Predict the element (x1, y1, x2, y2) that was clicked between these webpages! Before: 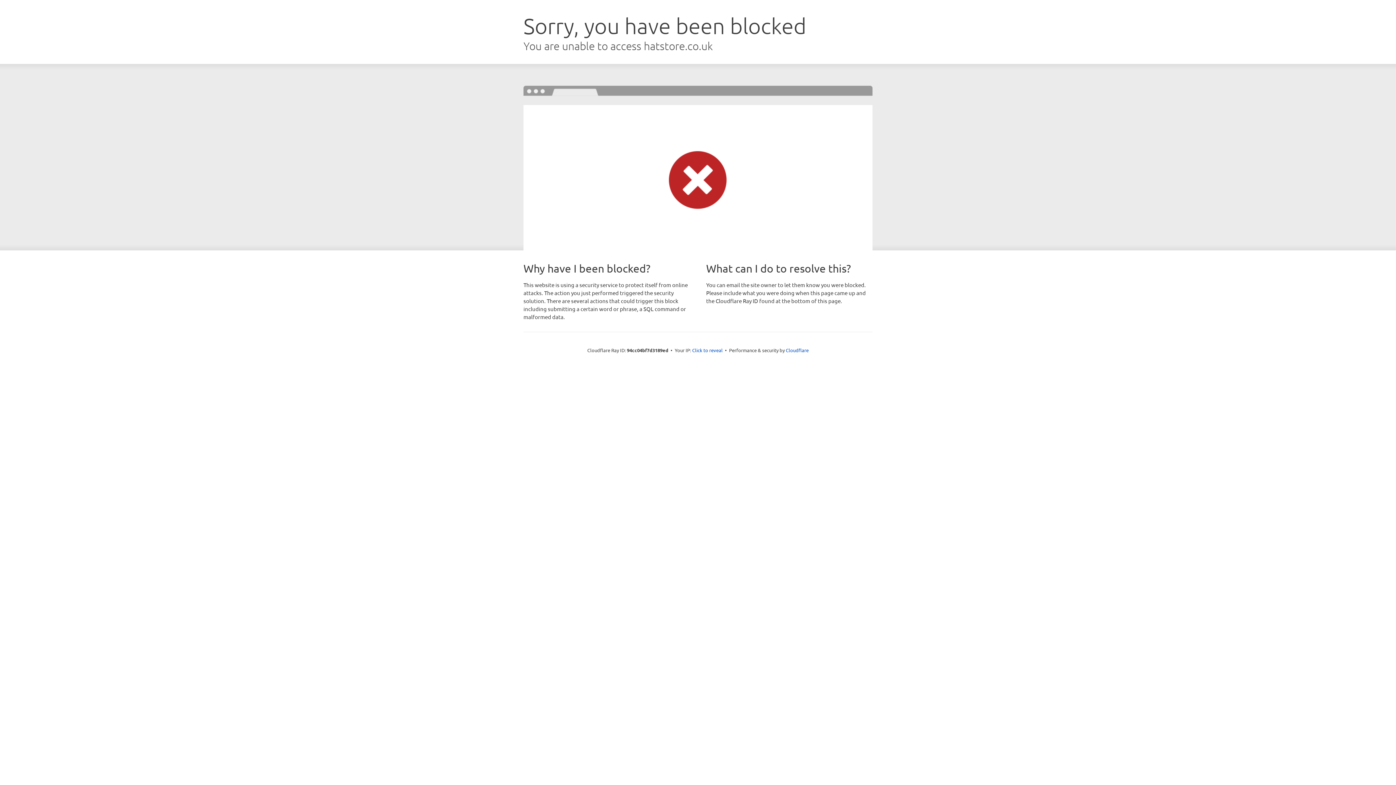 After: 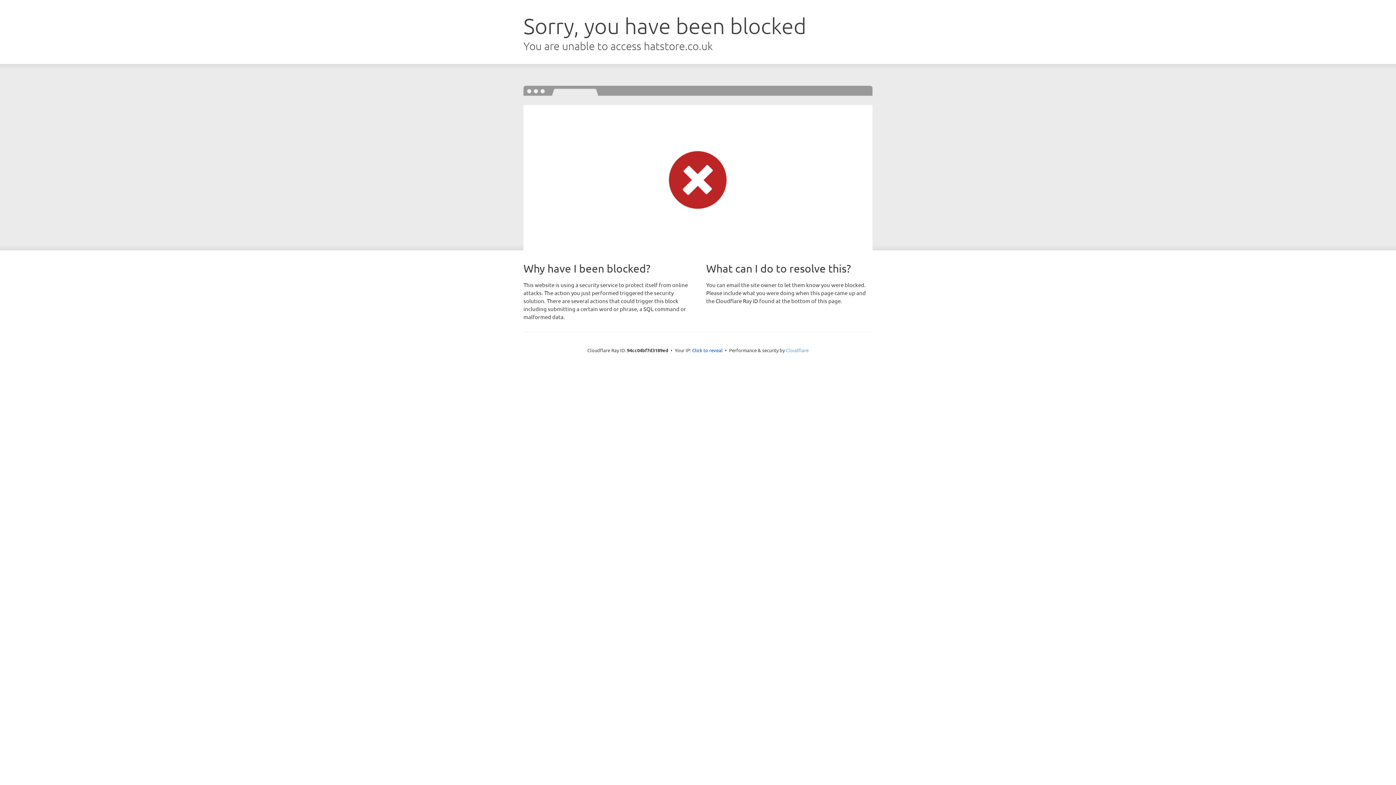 Action: label: Cloudflare bbox: (786, 347, 808, 353)